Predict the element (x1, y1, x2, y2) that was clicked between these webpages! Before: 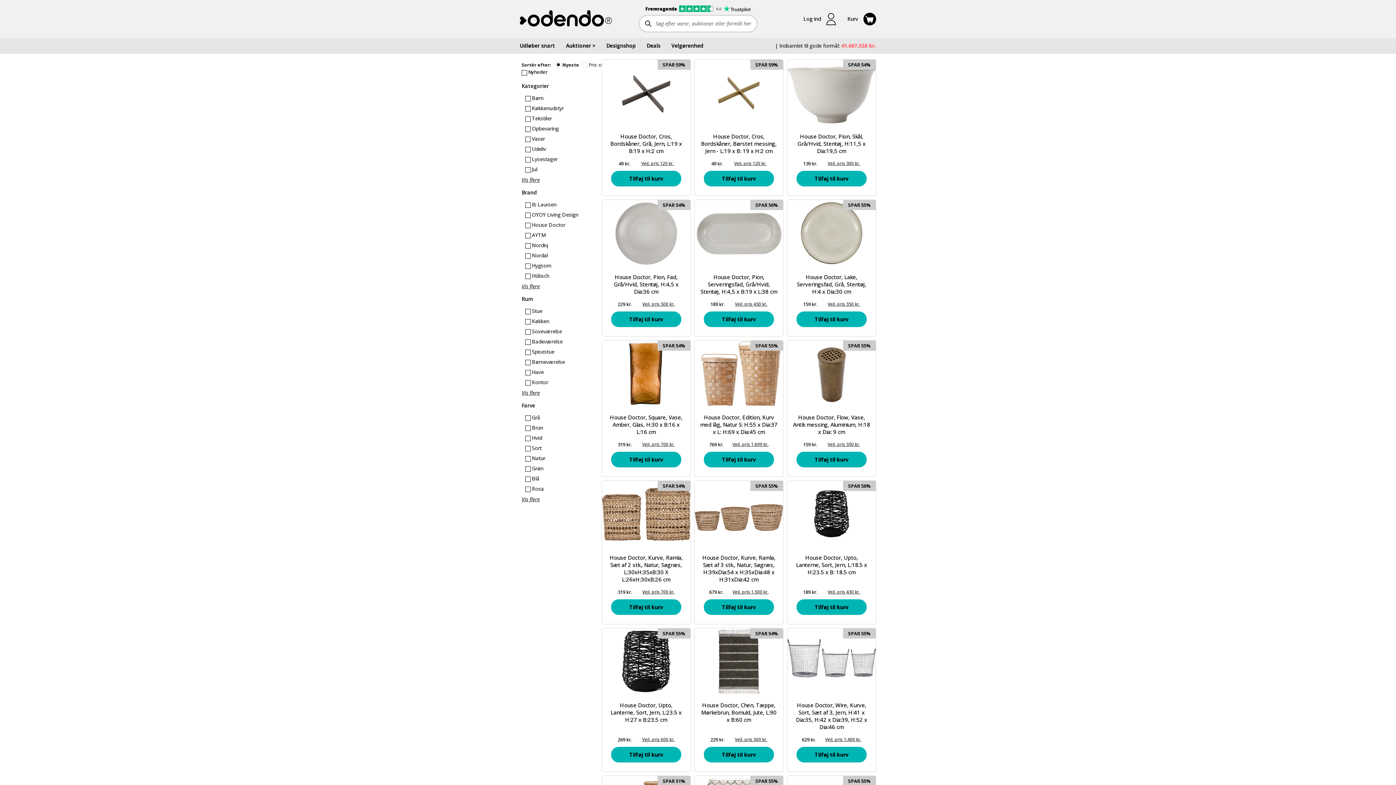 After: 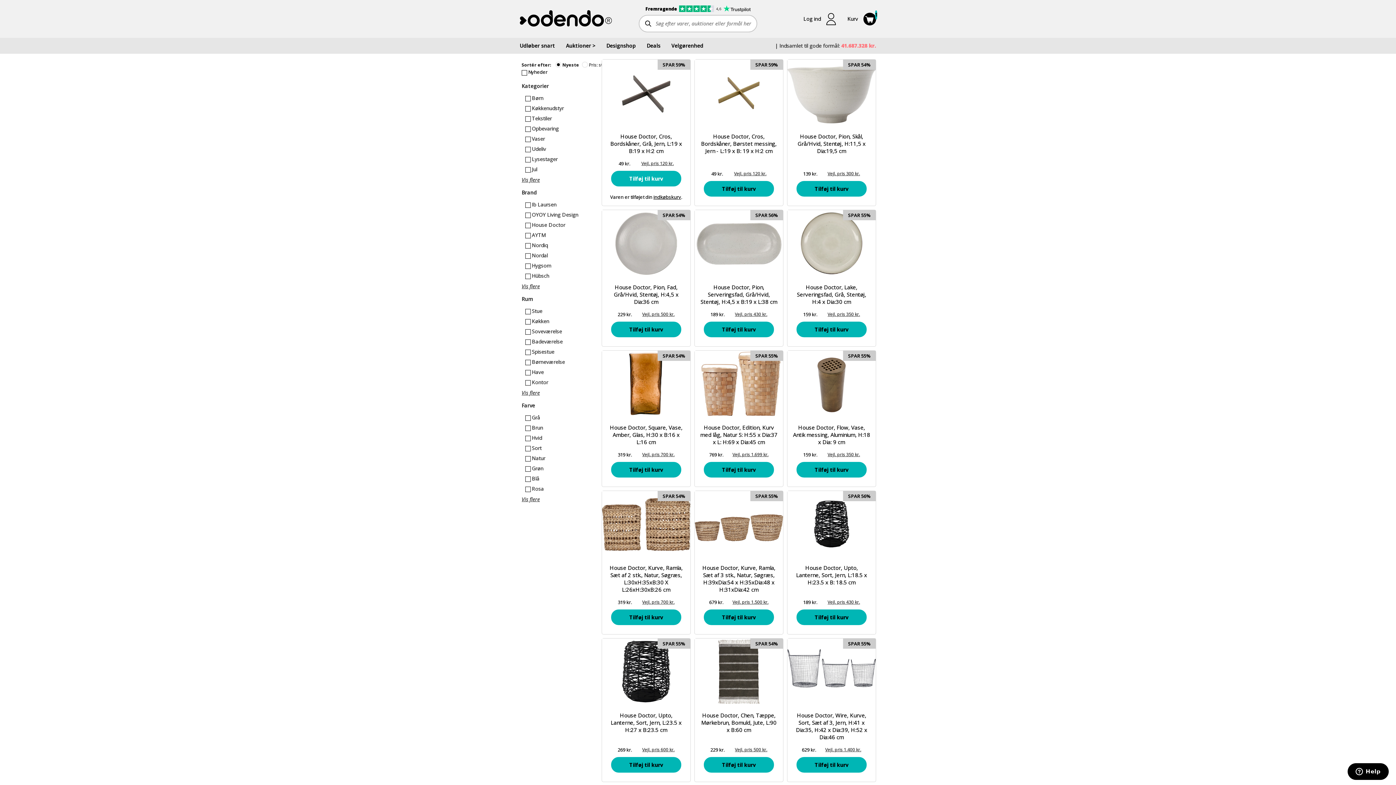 Action: bbox: (611, 171, 681, 186) label: Tilføj til kurv